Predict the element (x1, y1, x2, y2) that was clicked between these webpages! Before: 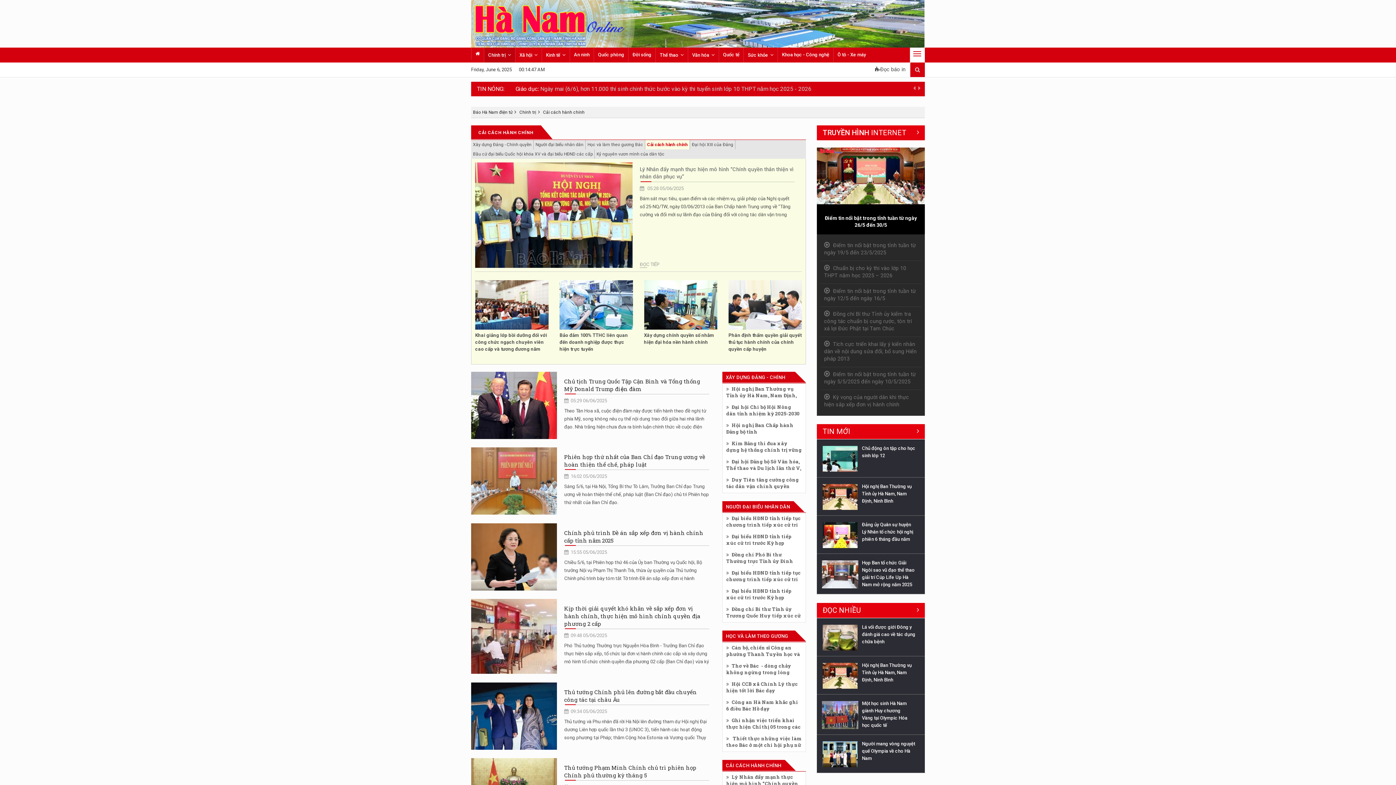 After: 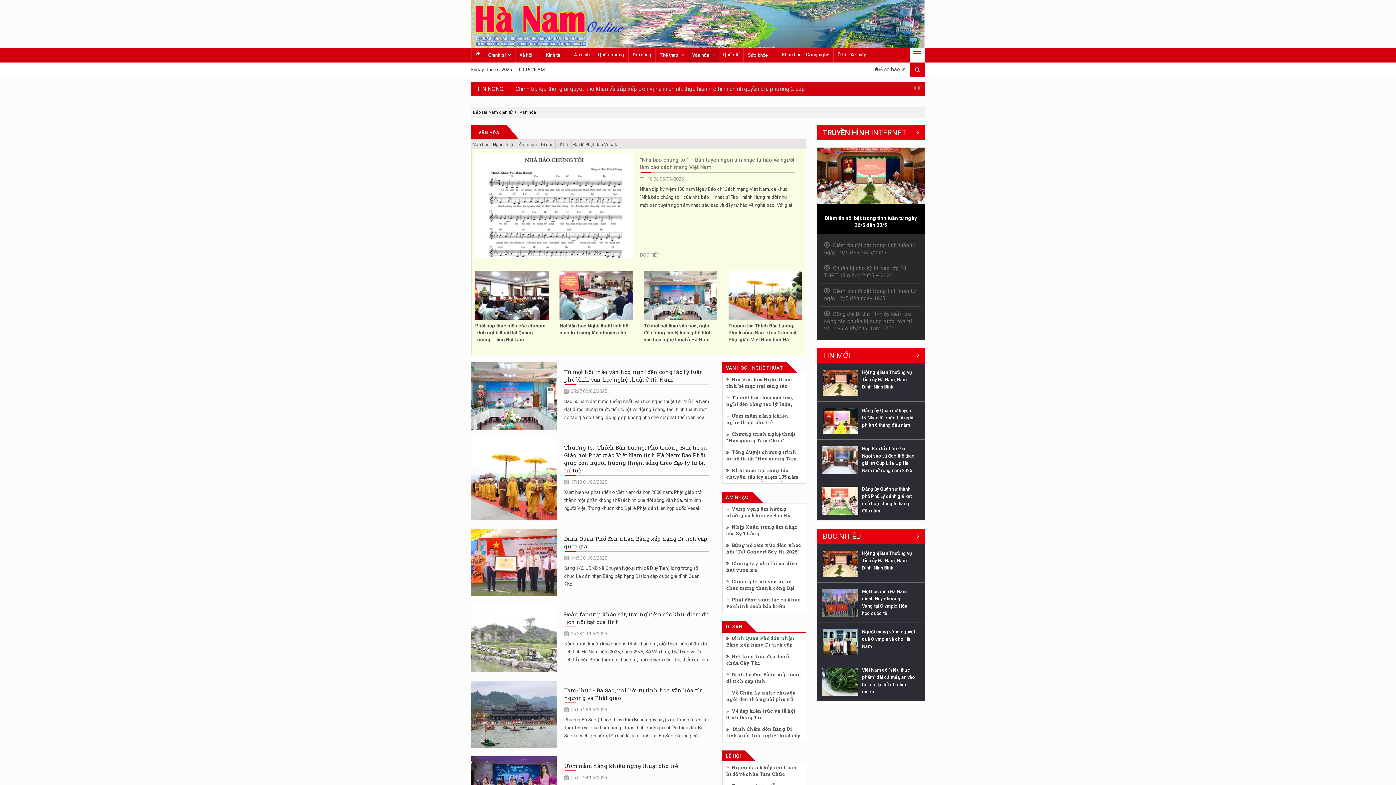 Action: label: Văn hóa bbox: (688, 47, 718, 62)